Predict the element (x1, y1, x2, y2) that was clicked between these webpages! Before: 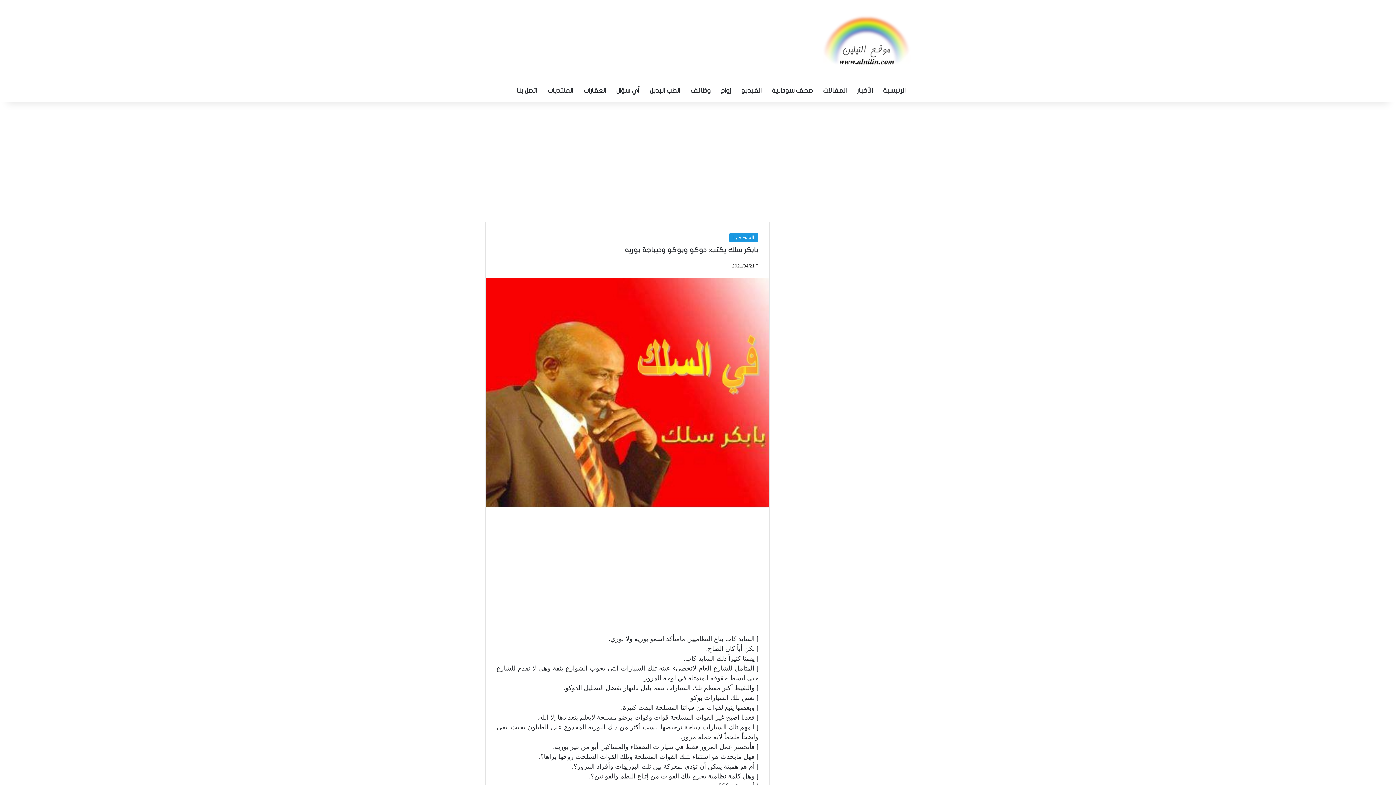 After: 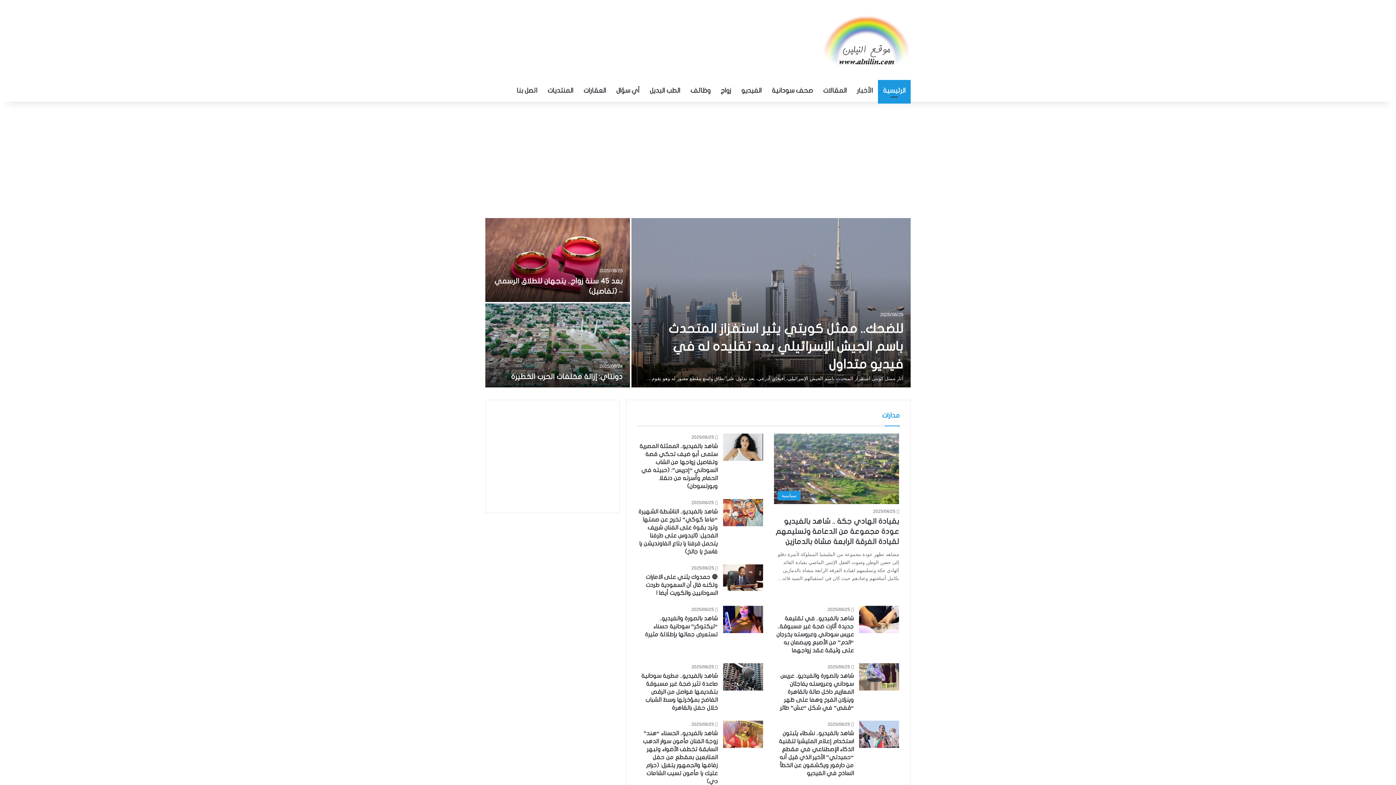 Action: bbox: (878, 80, 910, 101) label: الرئيسية